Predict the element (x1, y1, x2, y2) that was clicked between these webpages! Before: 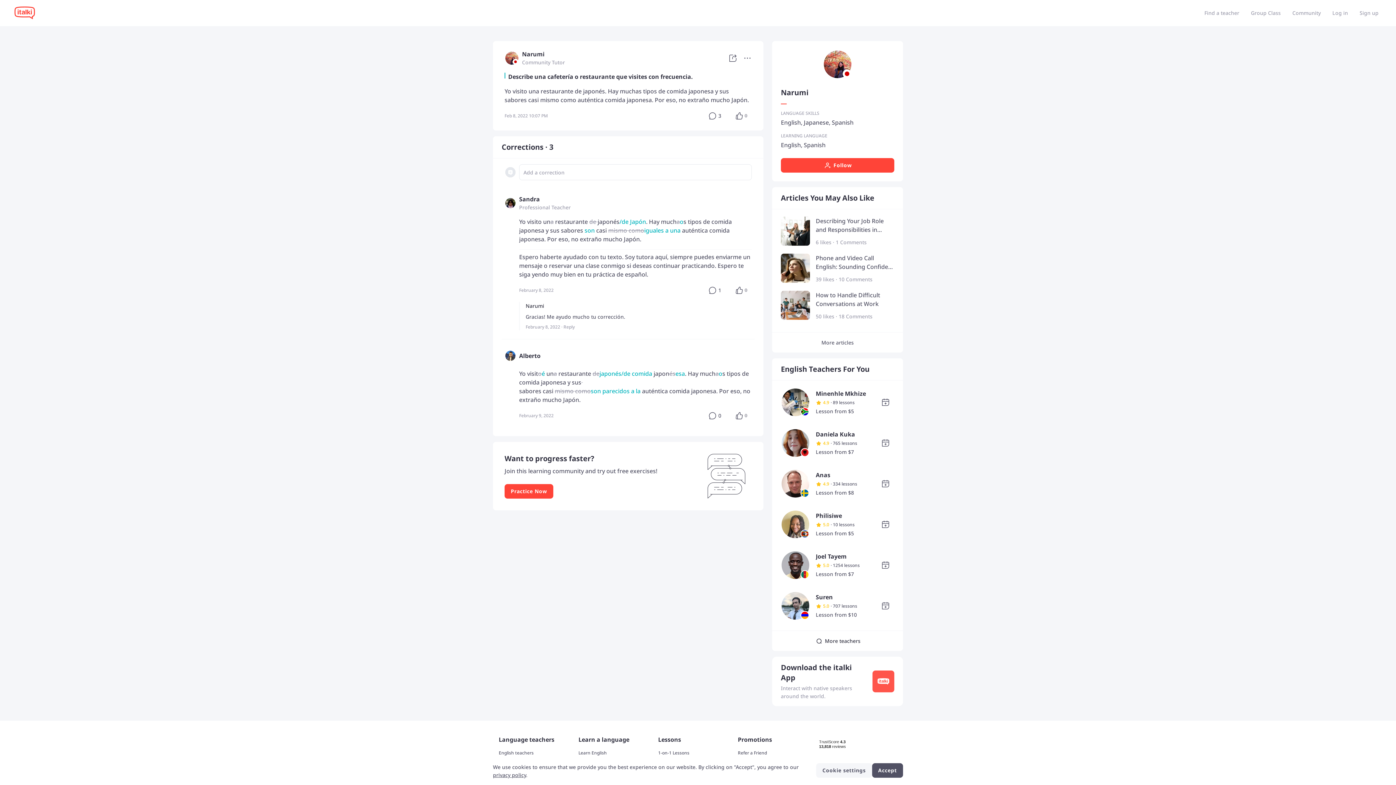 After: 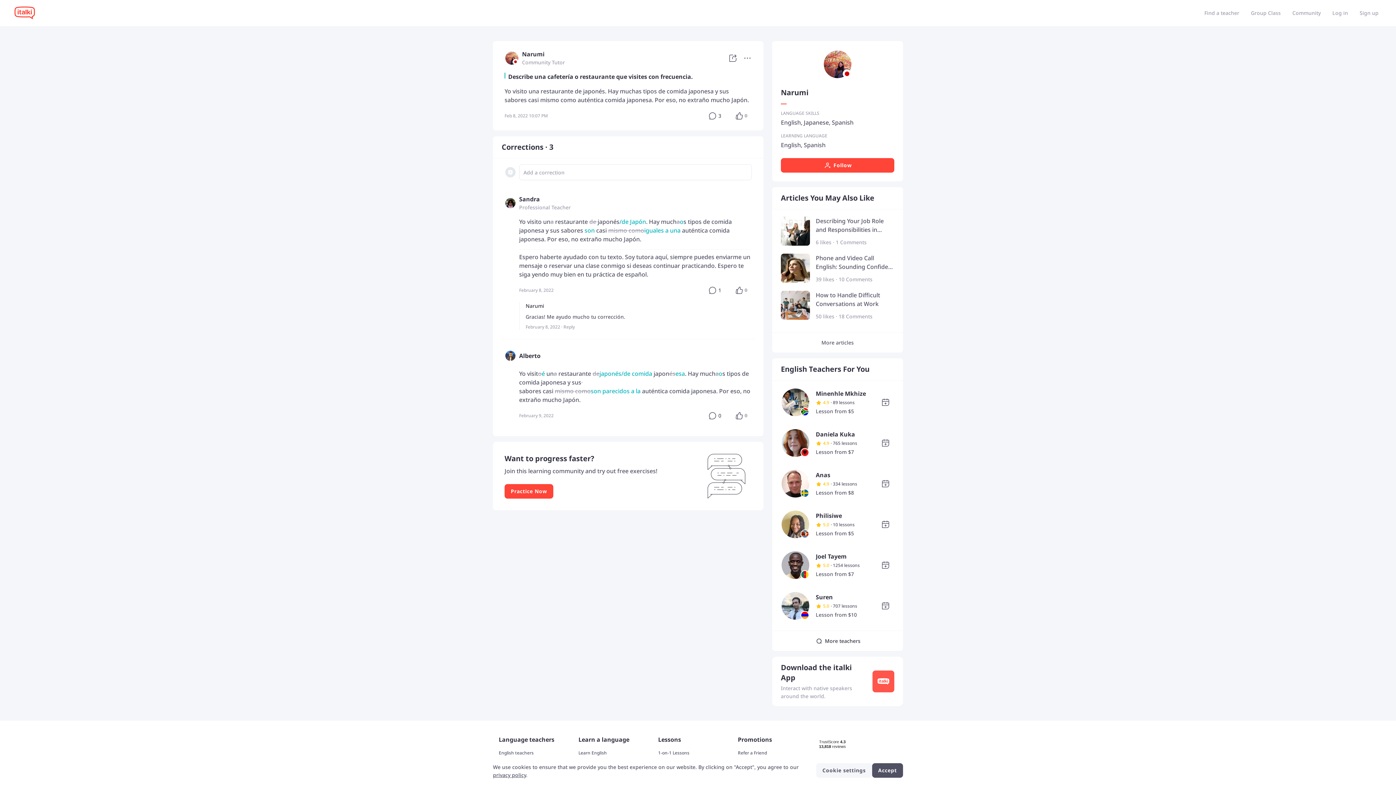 Action: bbox: (504, 54, 519, 61)